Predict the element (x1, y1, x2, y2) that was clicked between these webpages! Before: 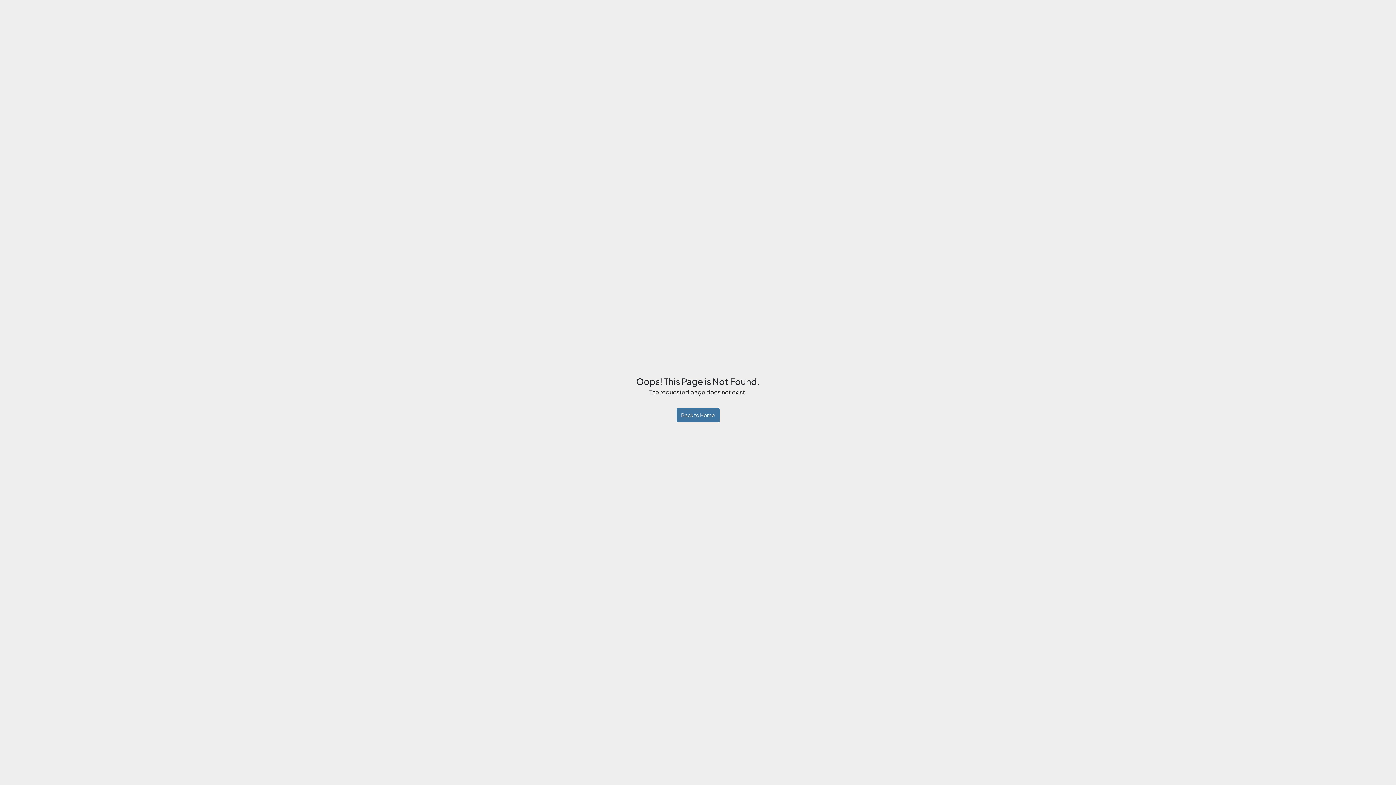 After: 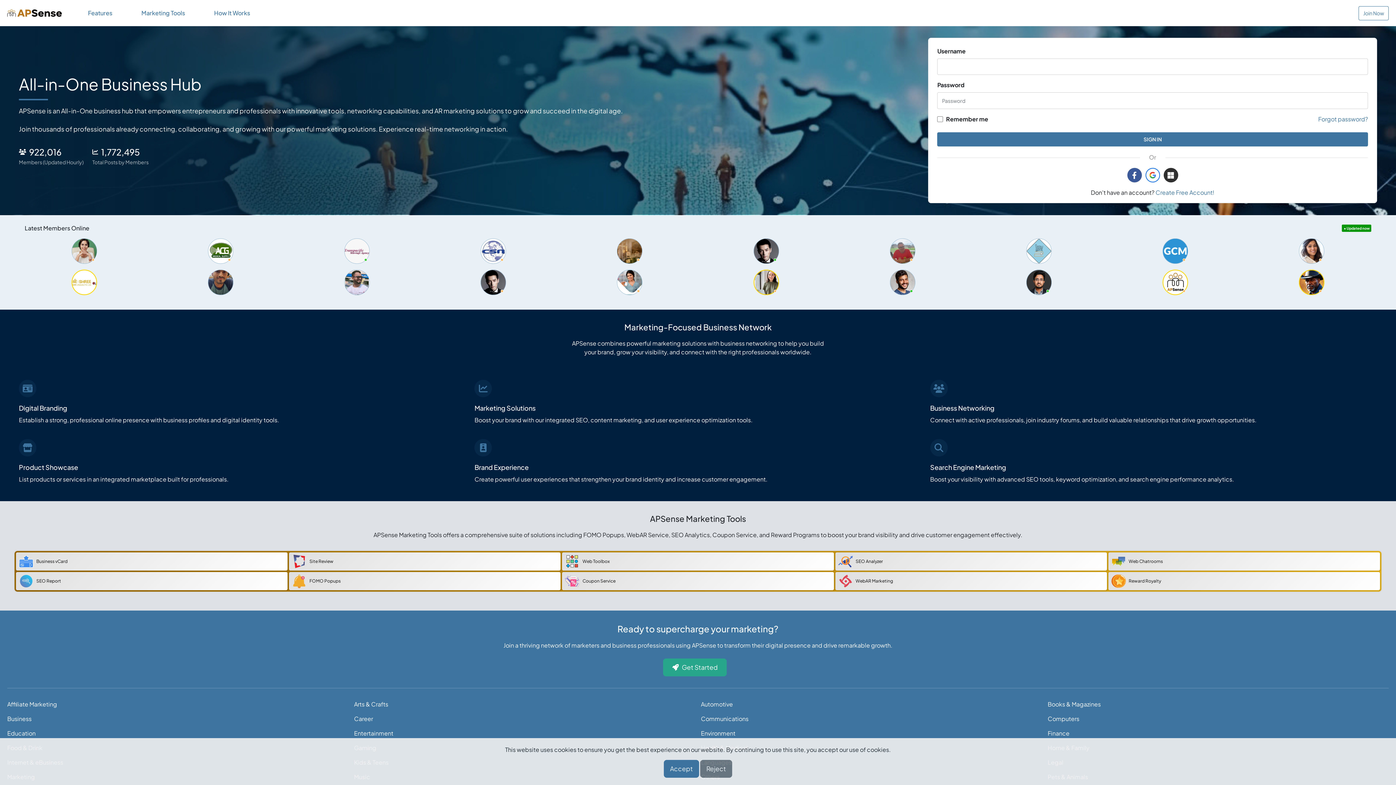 Action: label: Back to Home bbox: (676, 408, 719, 422)